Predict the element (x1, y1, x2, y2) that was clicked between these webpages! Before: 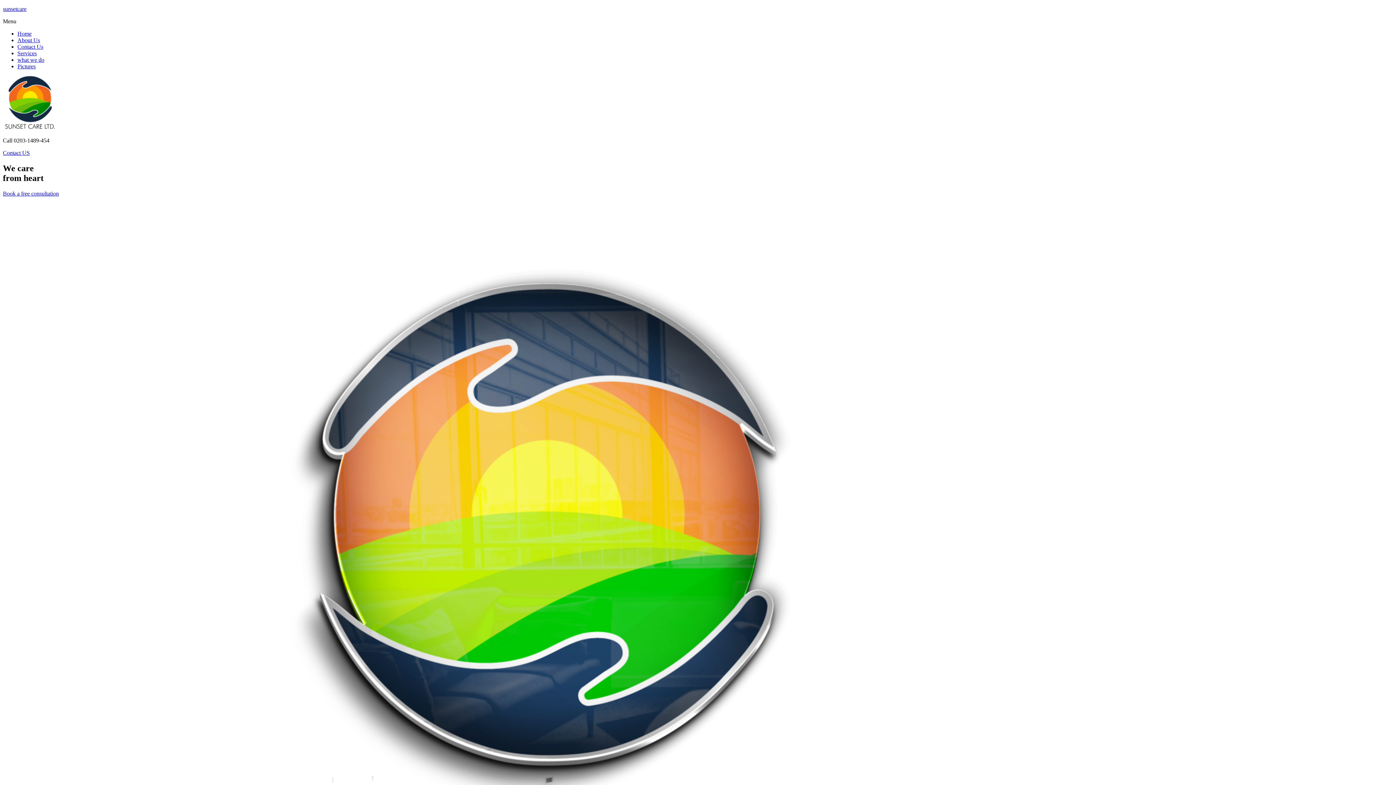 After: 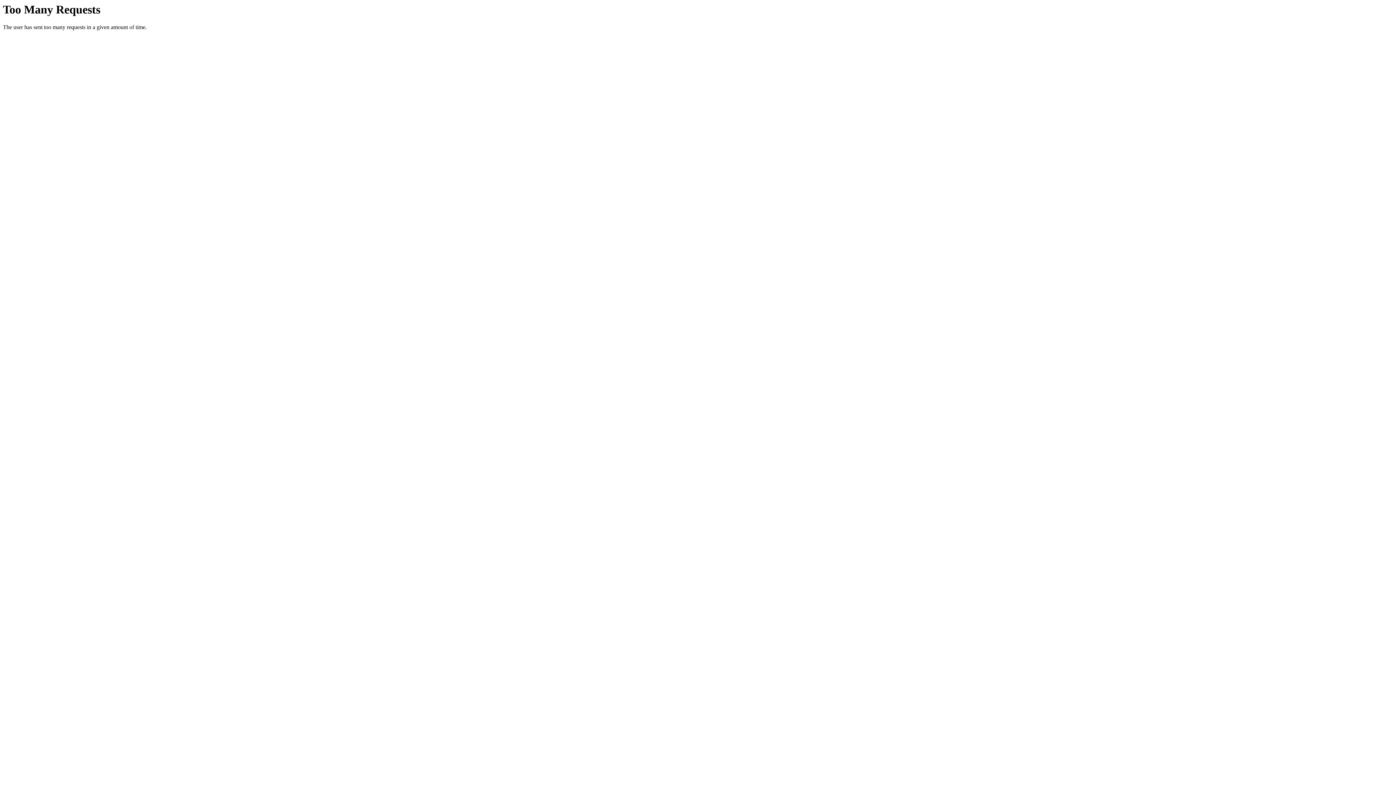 Action: bbox: (17, 63, 35, 69) label: Pictures